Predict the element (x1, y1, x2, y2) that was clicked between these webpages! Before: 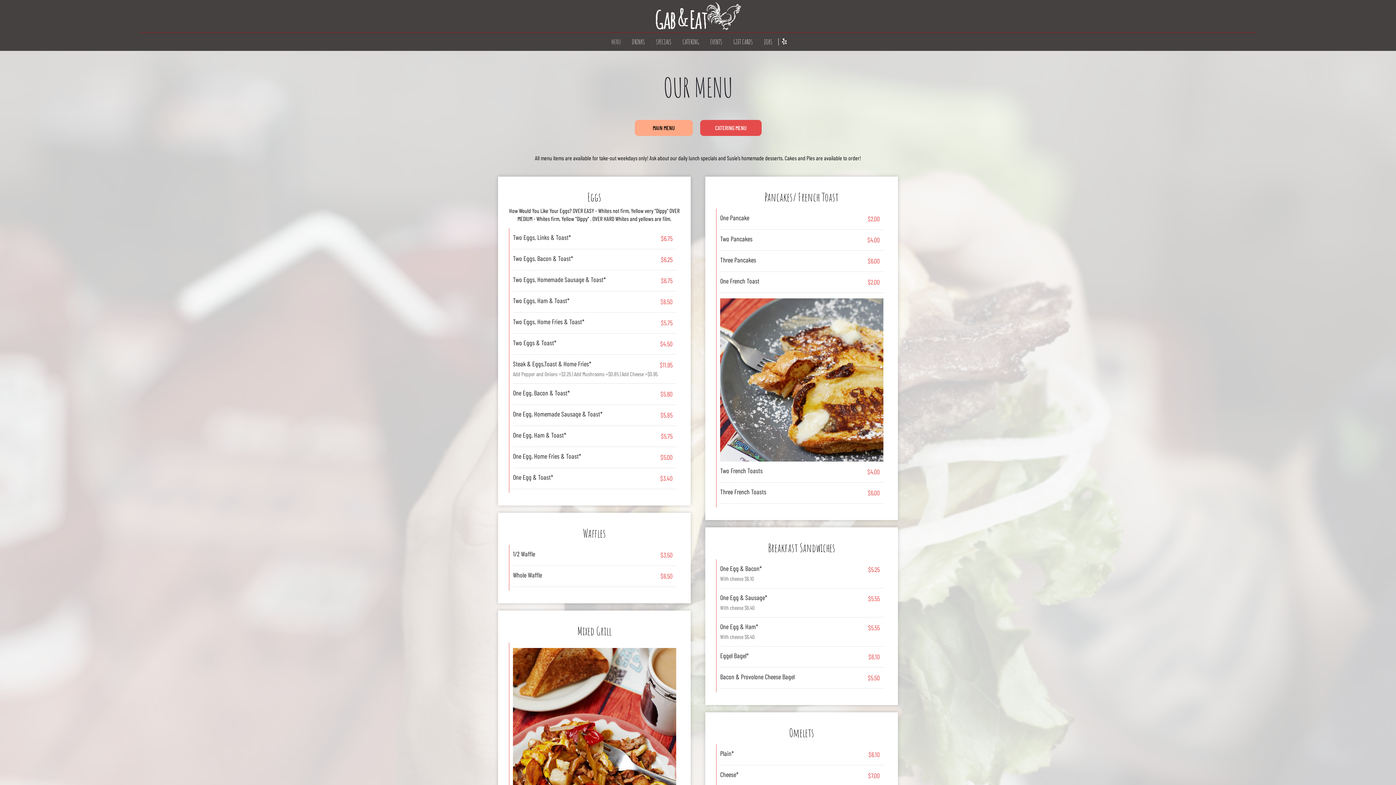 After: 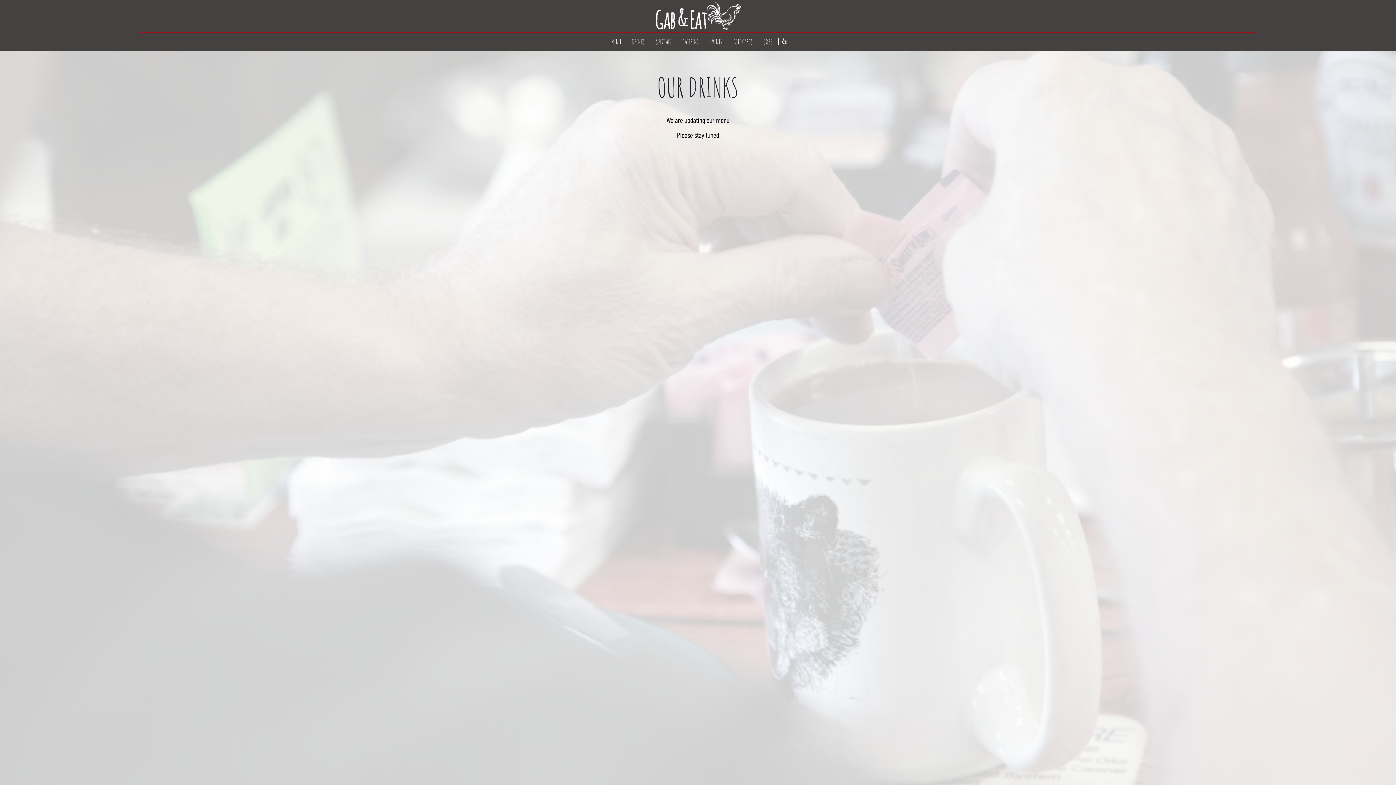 Action: label: DRINKS bbox: (626, 38, 650, 45)